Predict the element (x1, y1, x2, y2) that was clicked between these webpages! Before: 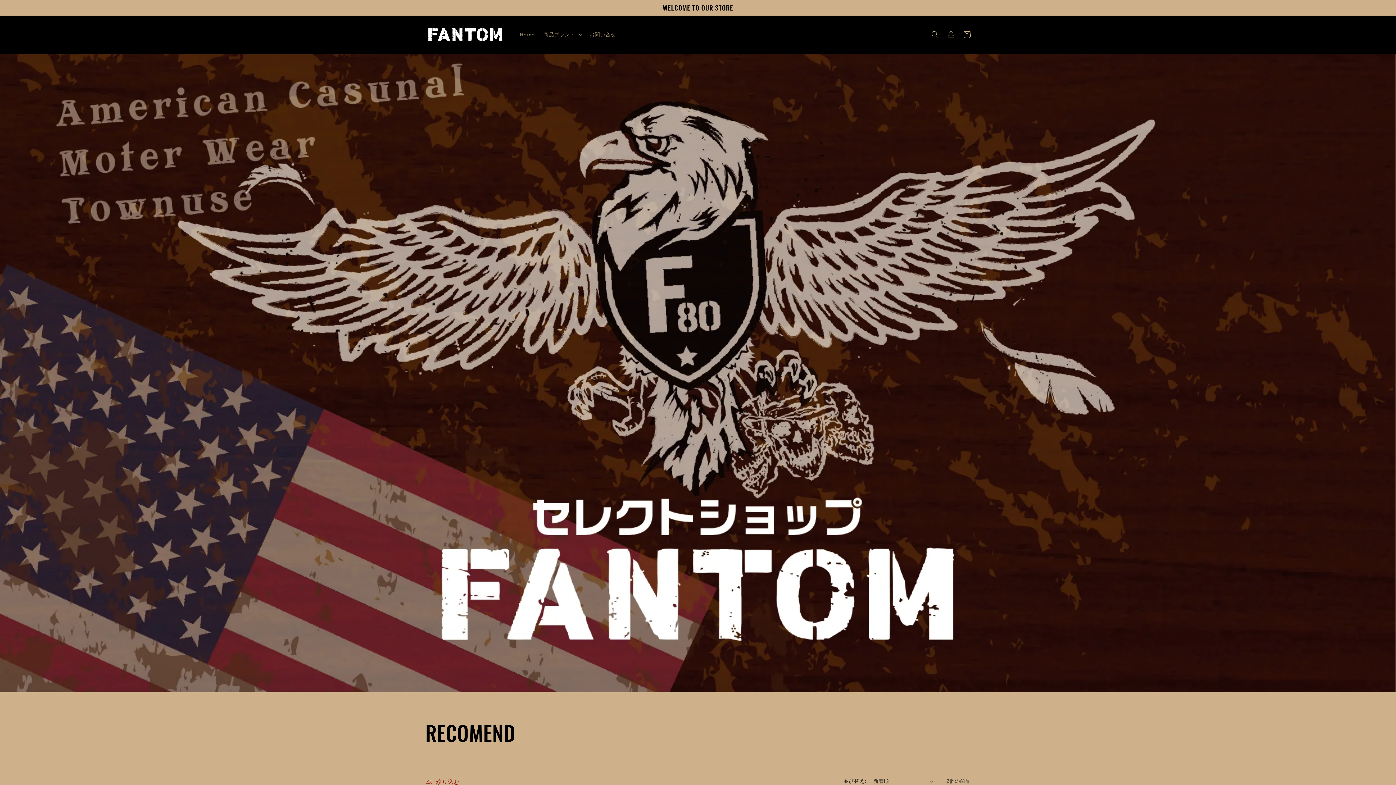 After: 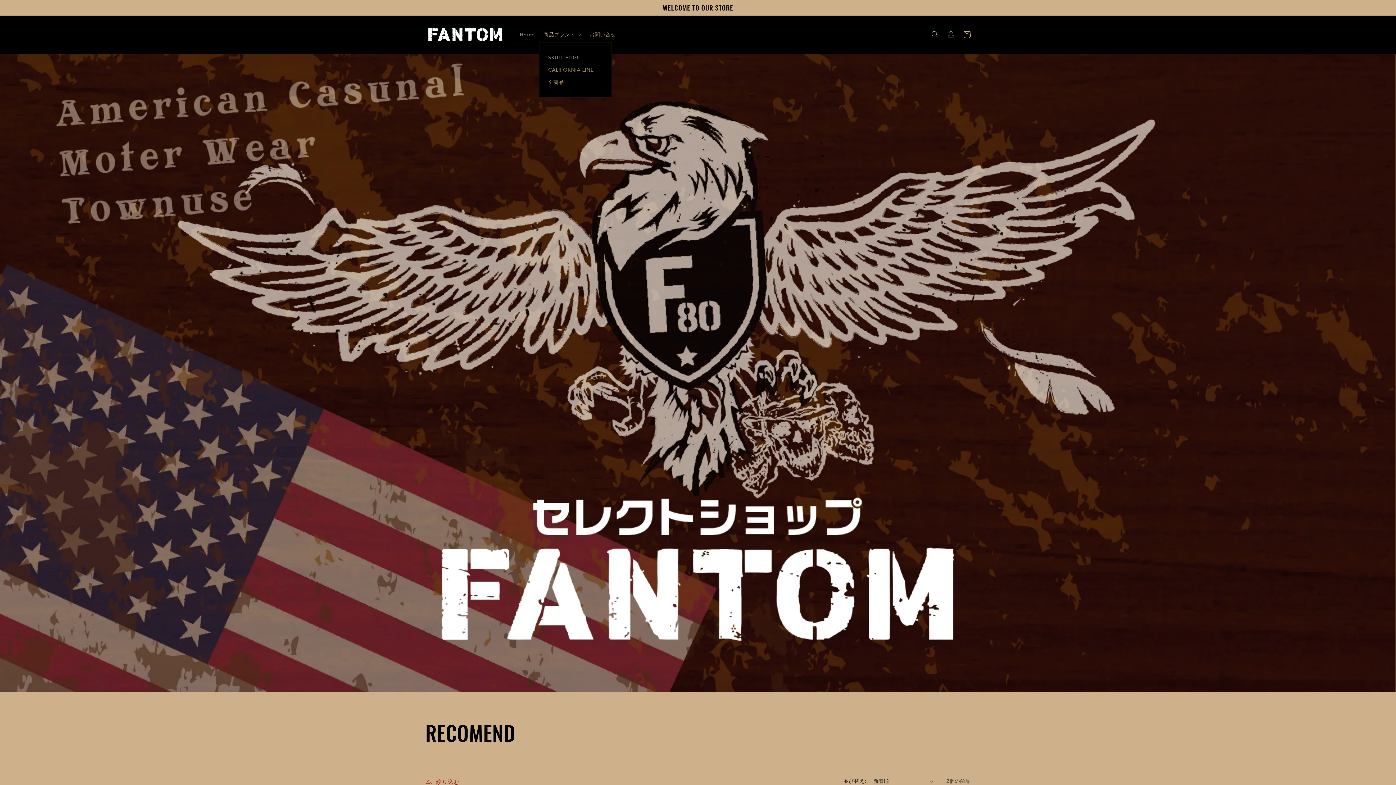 Action: bbox: (539, 27, 585, 42) label: 商品ブランド